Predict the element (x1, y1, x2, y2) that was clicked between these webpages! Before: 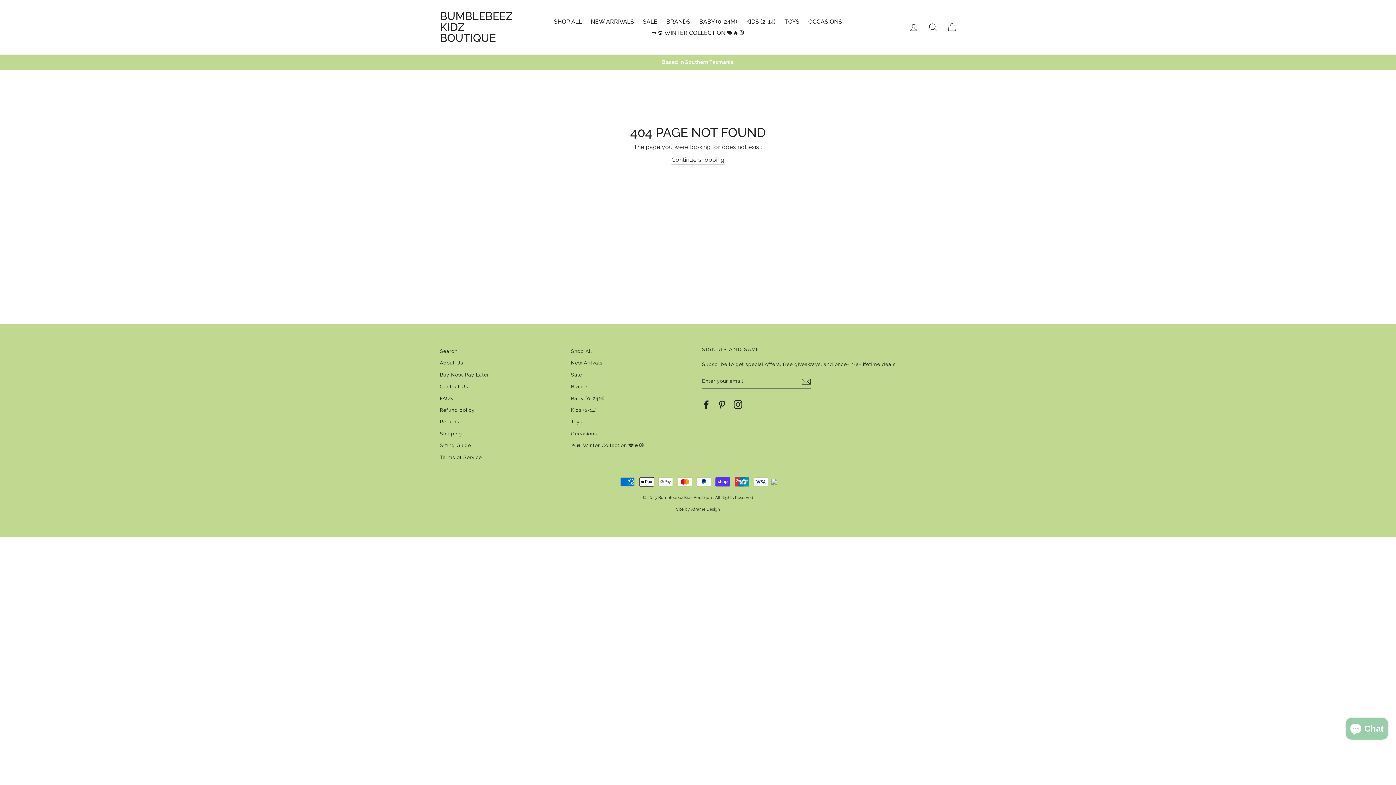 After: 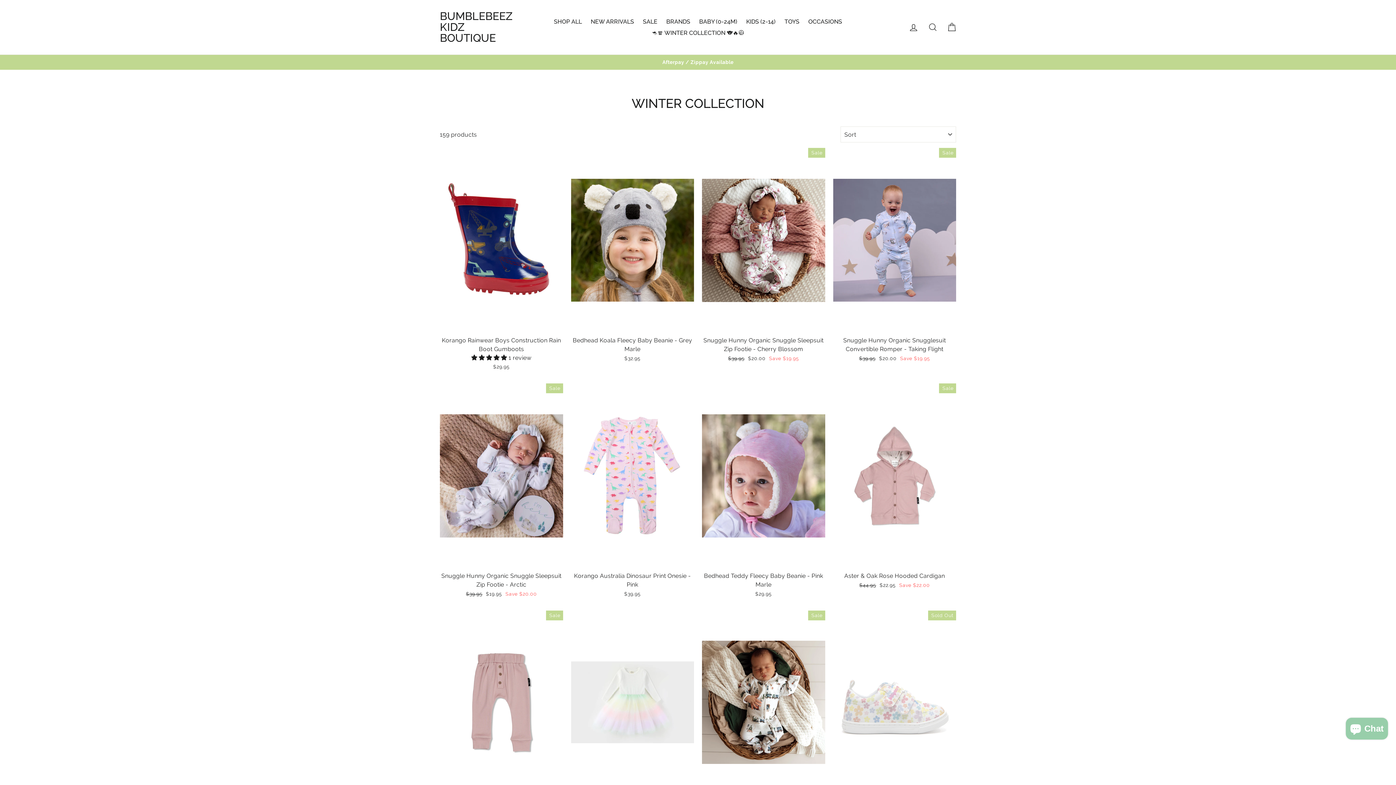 Action: bbox: (571, 440, 644, 450) label: 🦘🧣 Winter Collection 🐨🔥🧥